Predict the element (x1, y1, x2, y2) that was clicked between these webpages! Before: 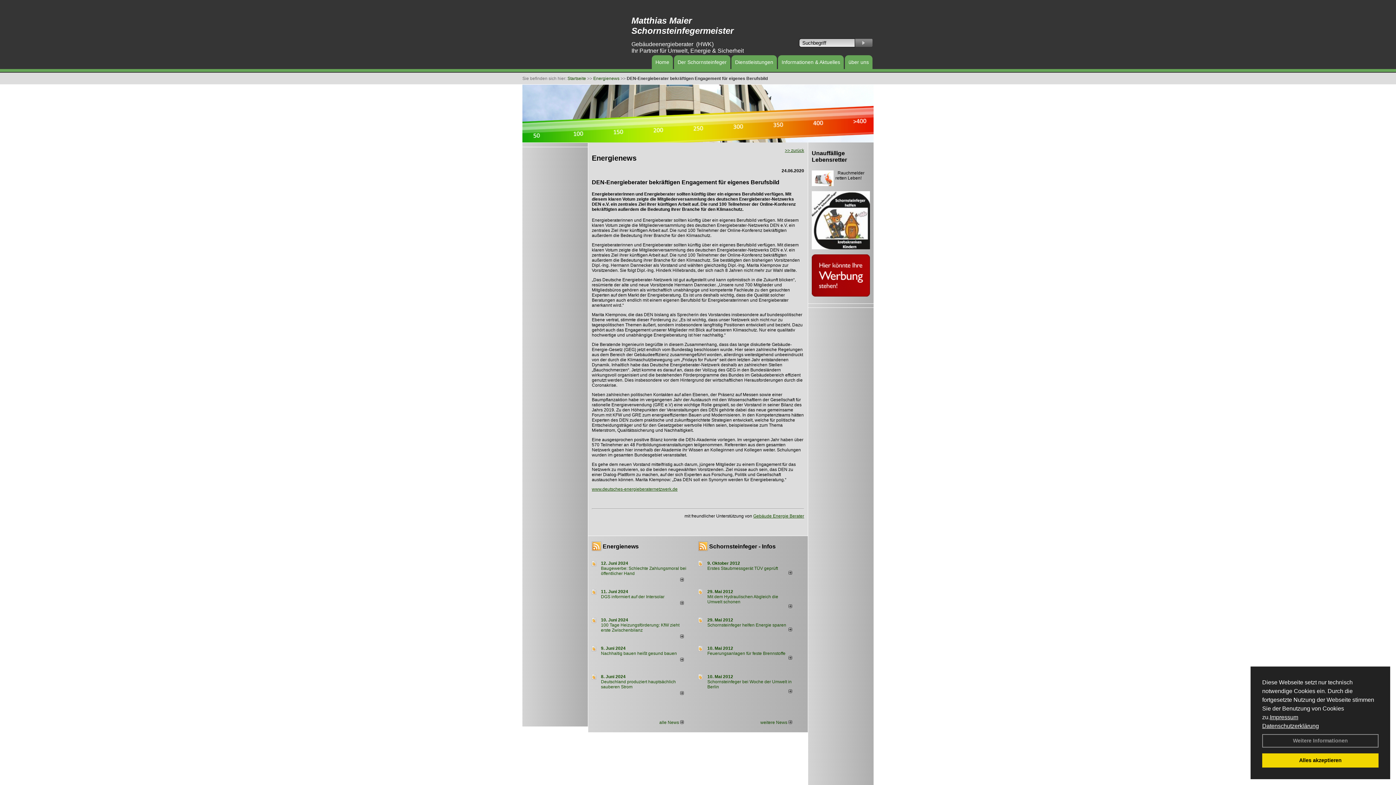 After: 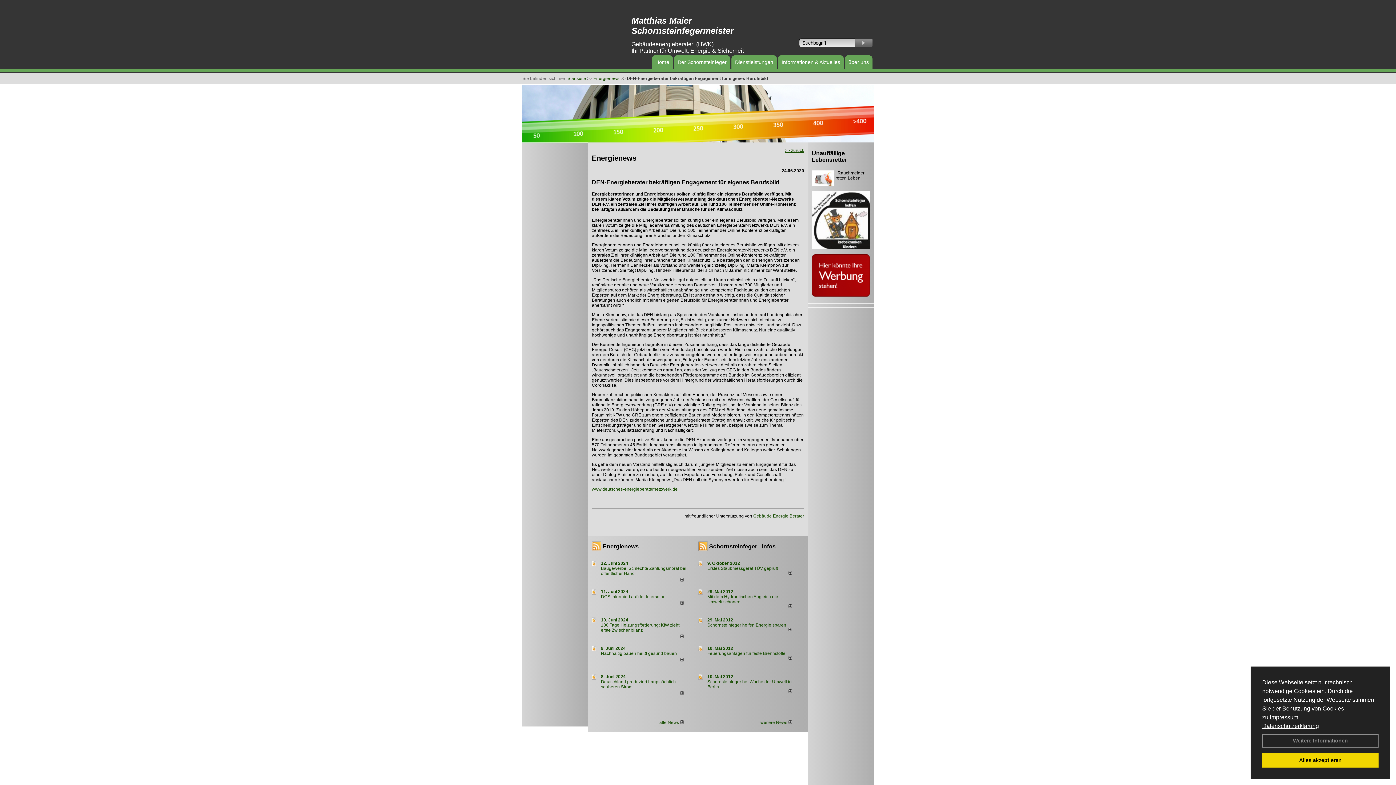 Action: label: 10. Juni 2024 bbox: (601, 617, 628, 622)